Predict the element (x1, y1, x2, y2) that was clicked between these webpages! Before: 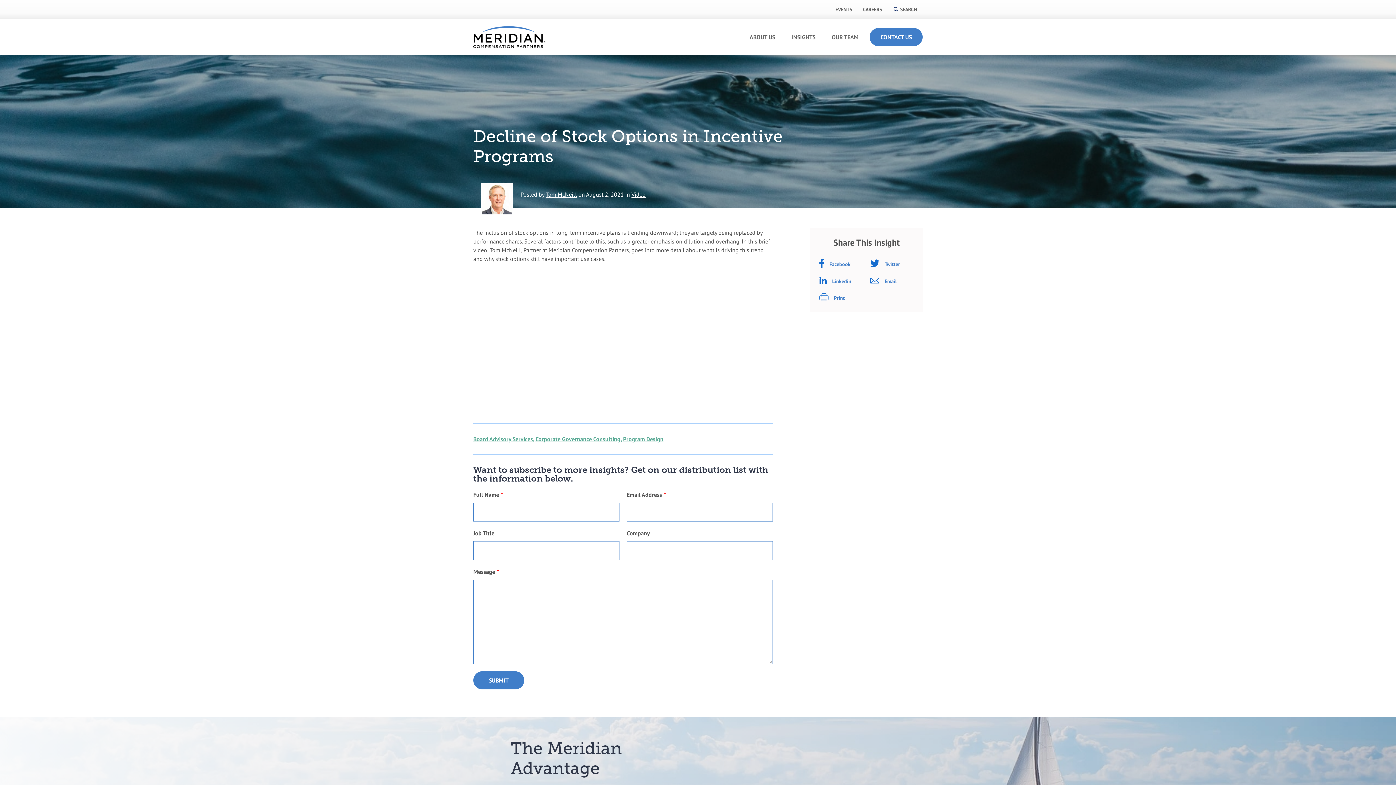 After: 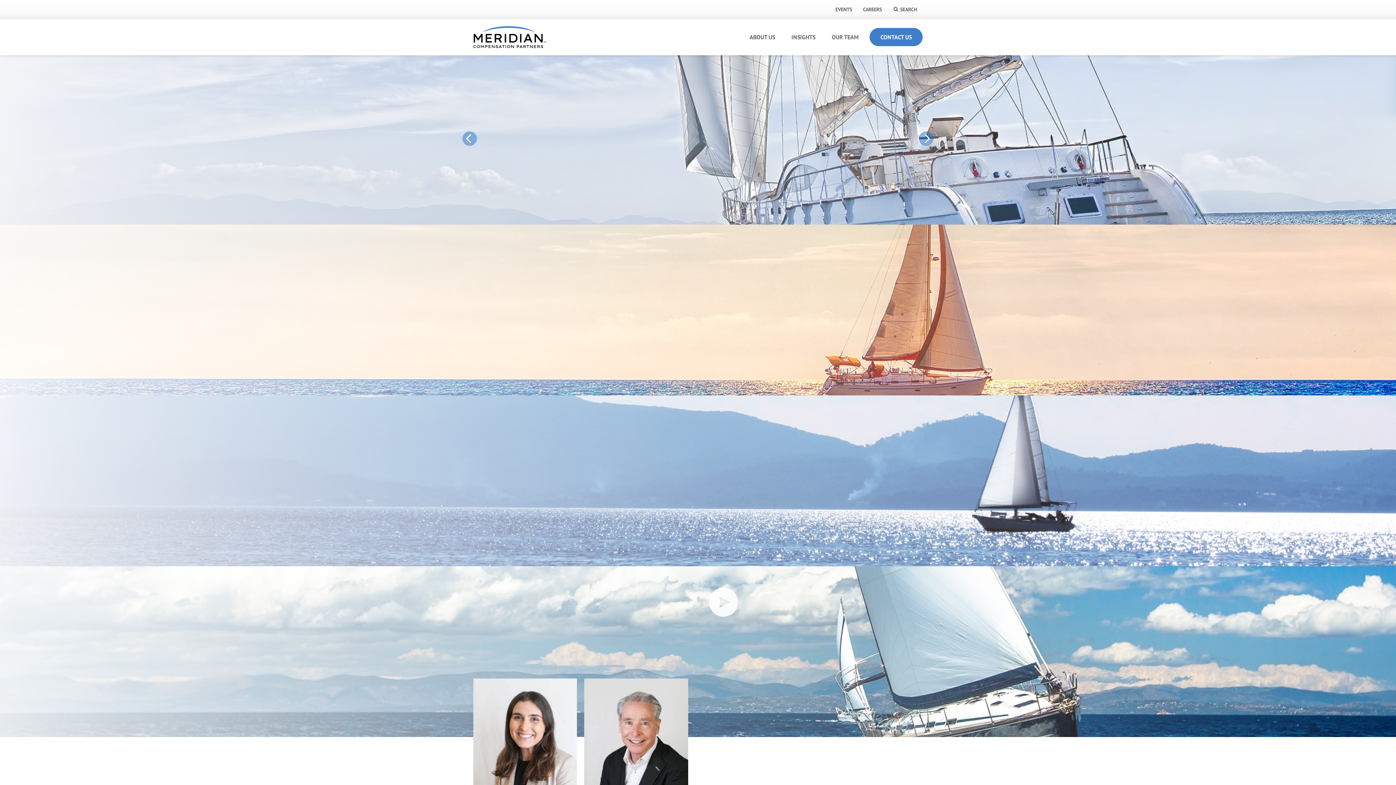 Action: bbox: (473, 26, 546, 47)